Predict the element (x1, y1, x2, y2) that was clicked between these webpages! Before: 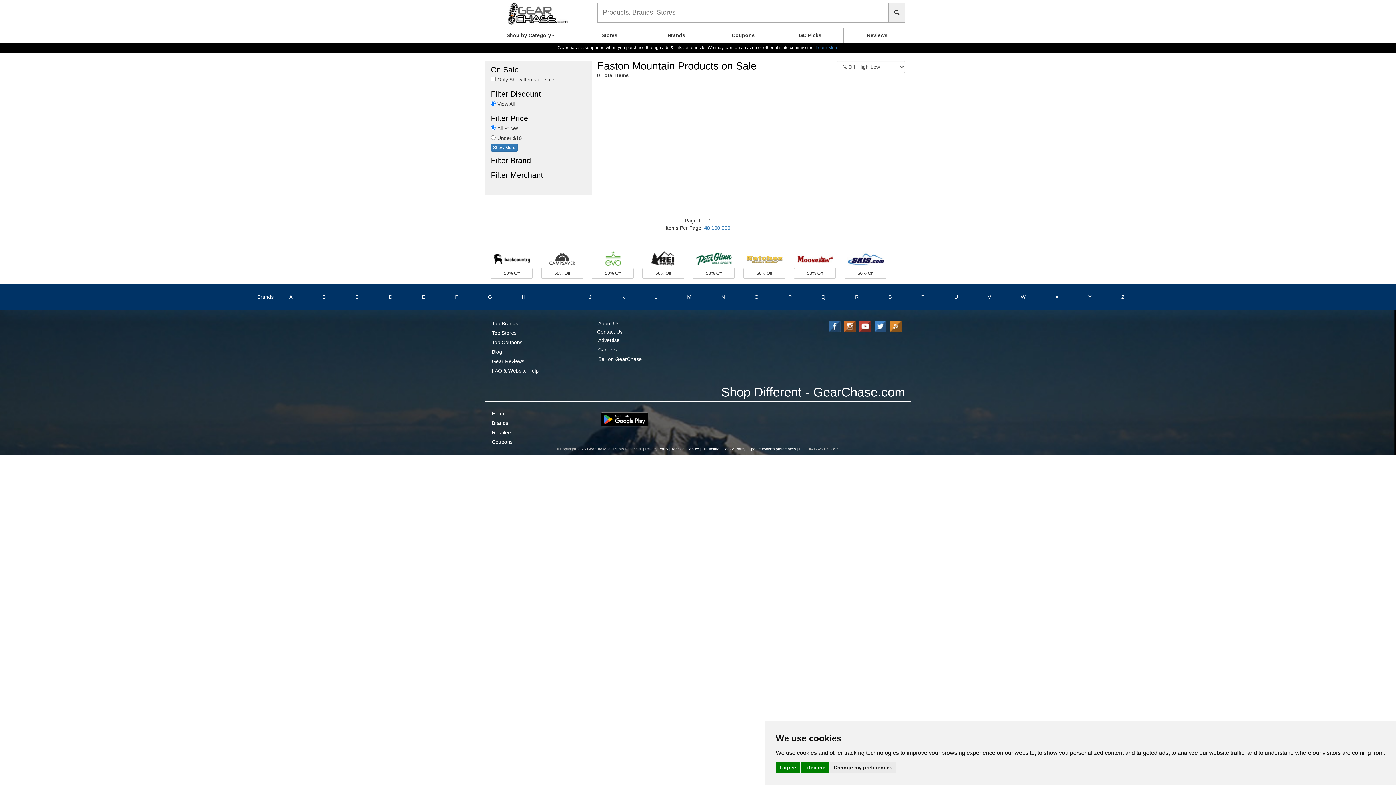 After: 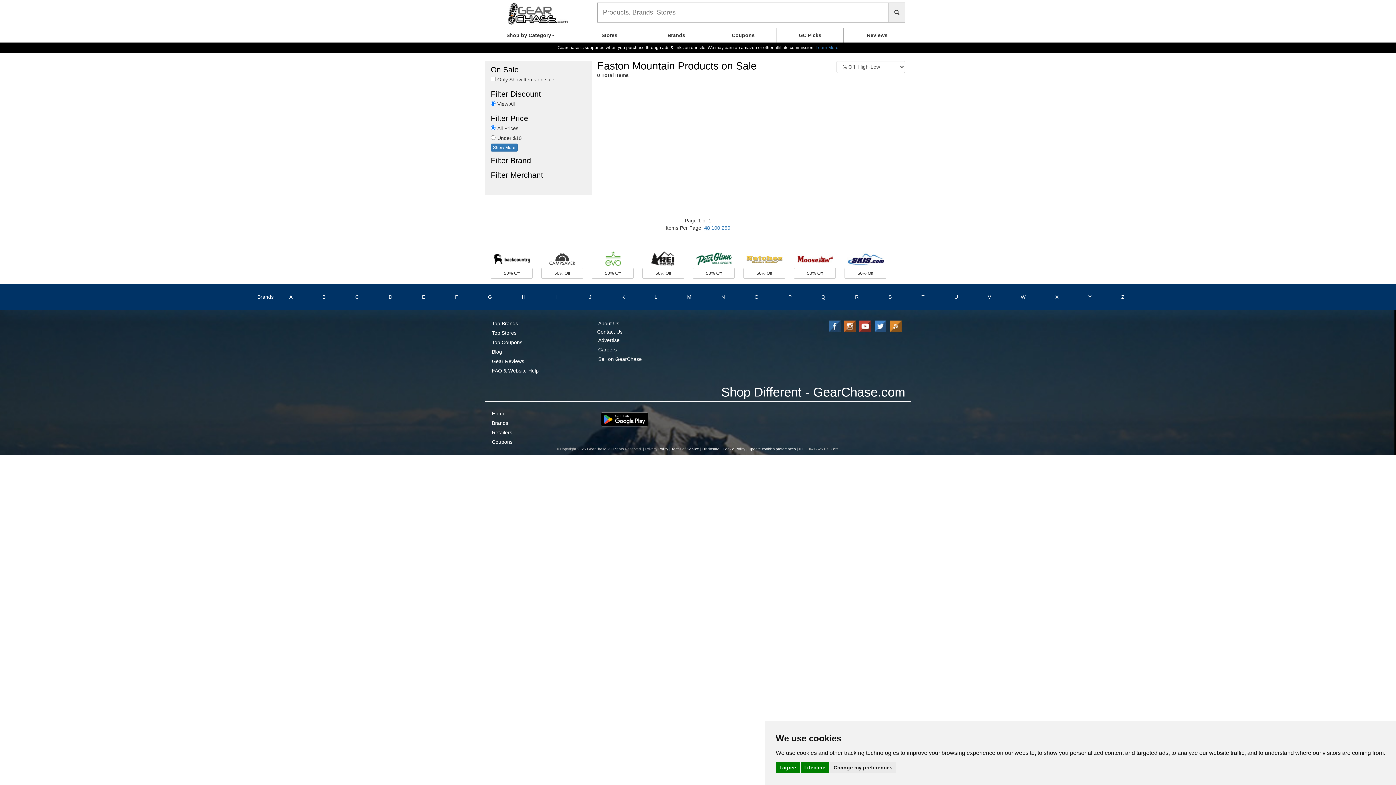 Action: bbox: (829, 320, 840, 332)